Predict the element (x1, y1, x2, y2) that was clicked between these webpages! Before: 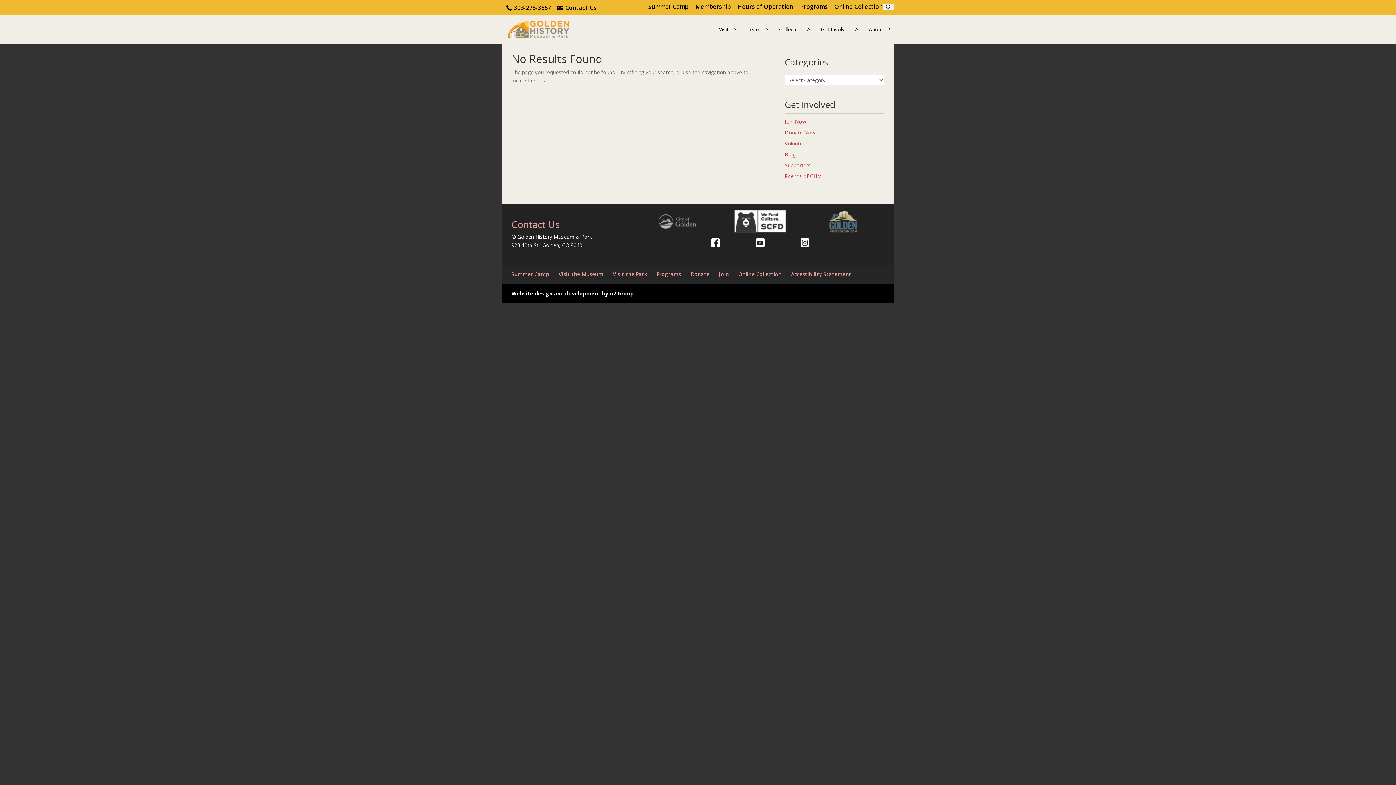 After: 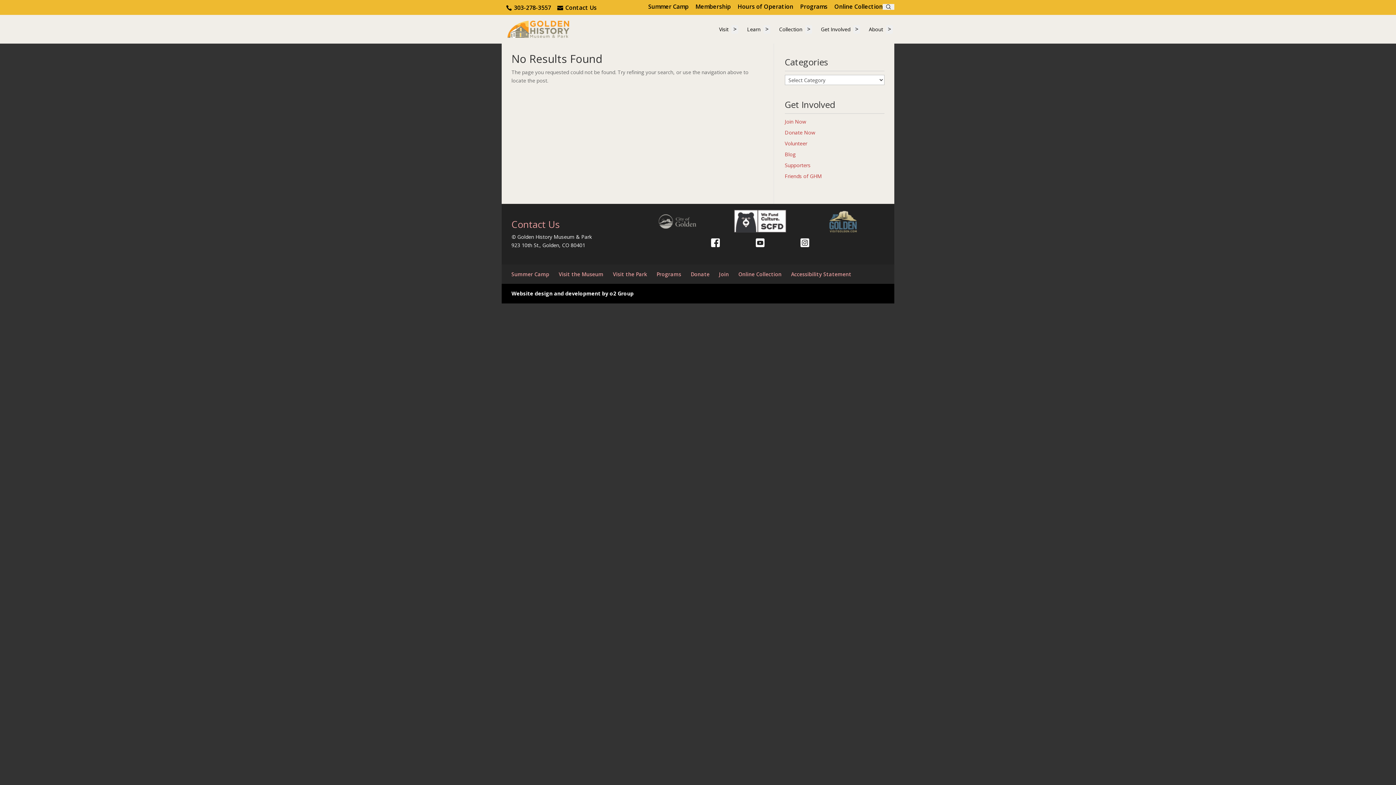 Action: label: Show submenu for "Collection" bbox: (805, 24, 812, 33)